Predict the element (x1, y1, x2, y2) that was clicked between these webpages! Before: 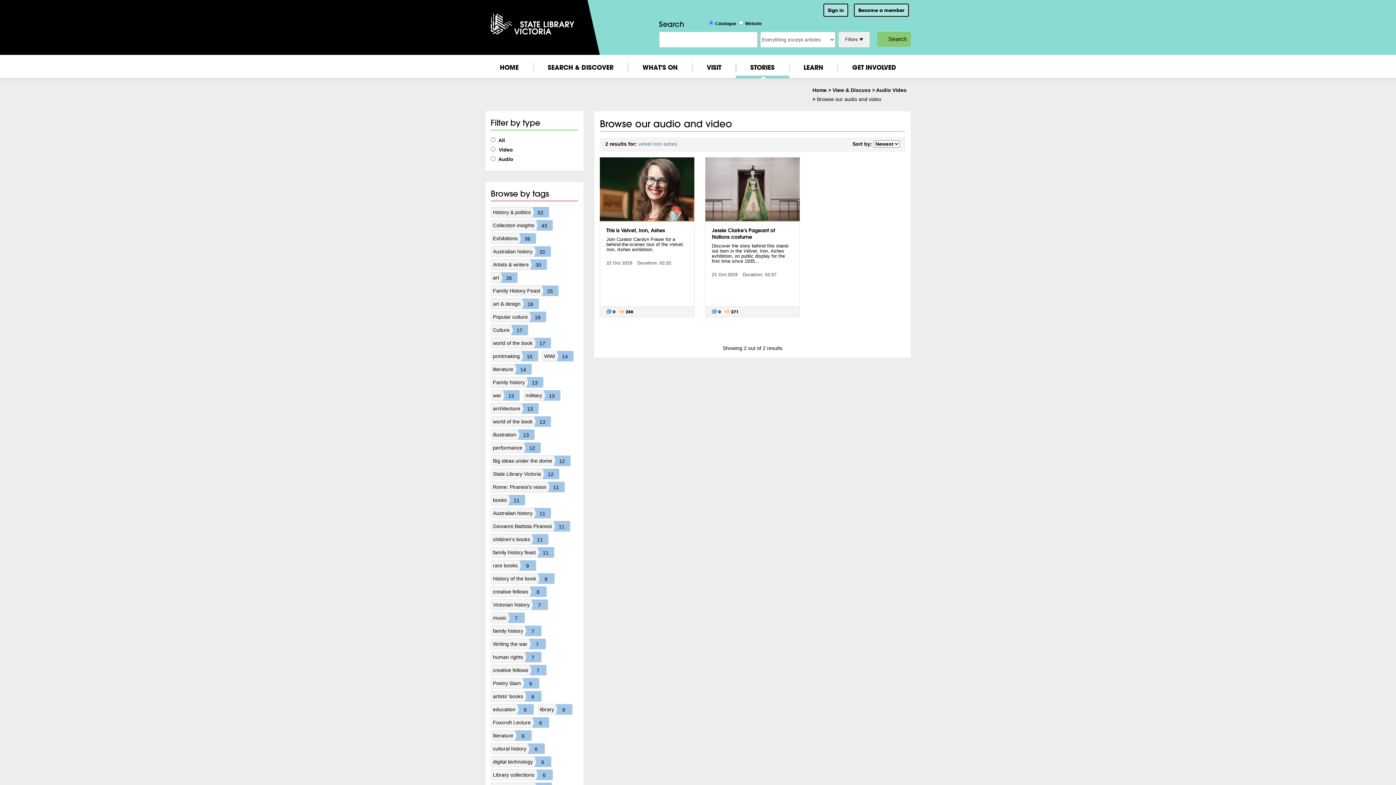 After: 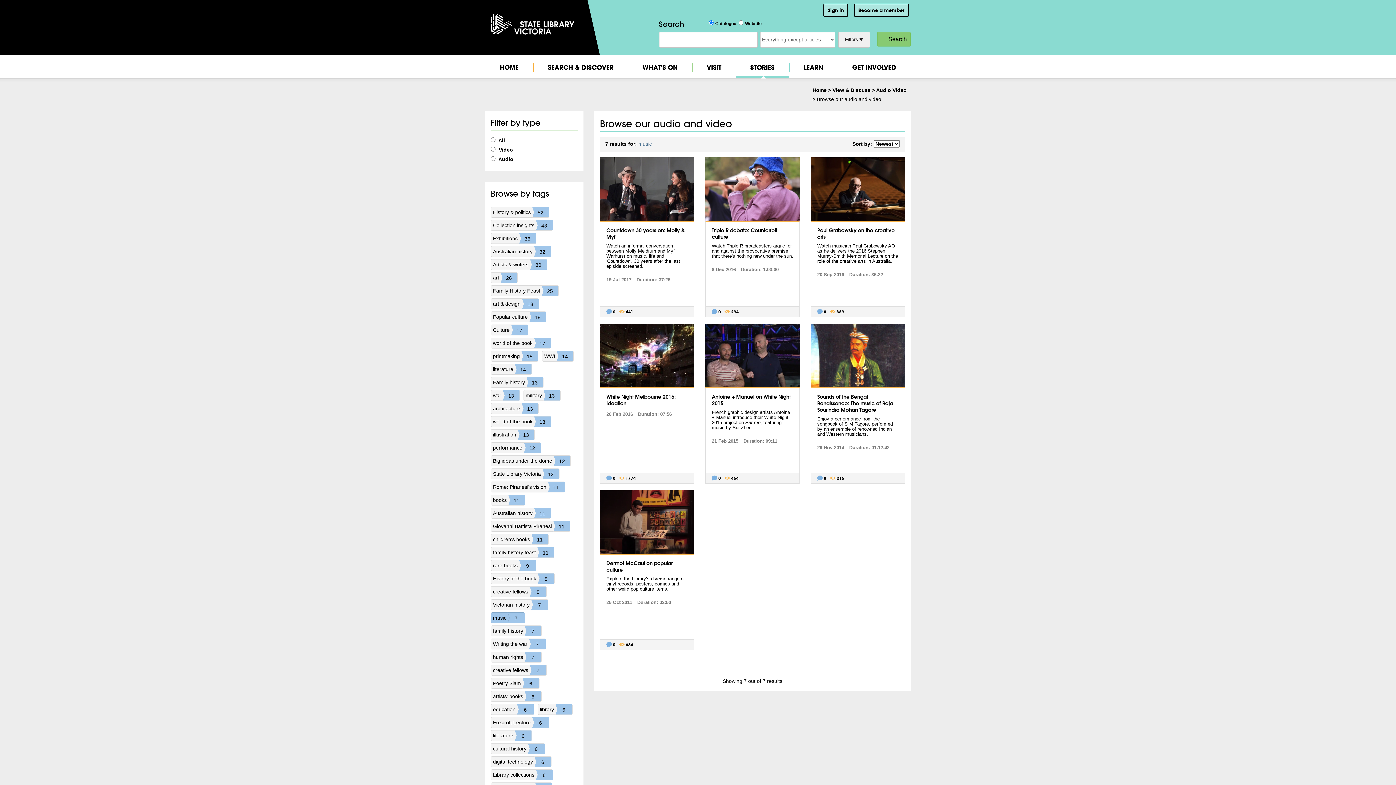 Action: bbox: (490, 612, 525, 623) label: music
7